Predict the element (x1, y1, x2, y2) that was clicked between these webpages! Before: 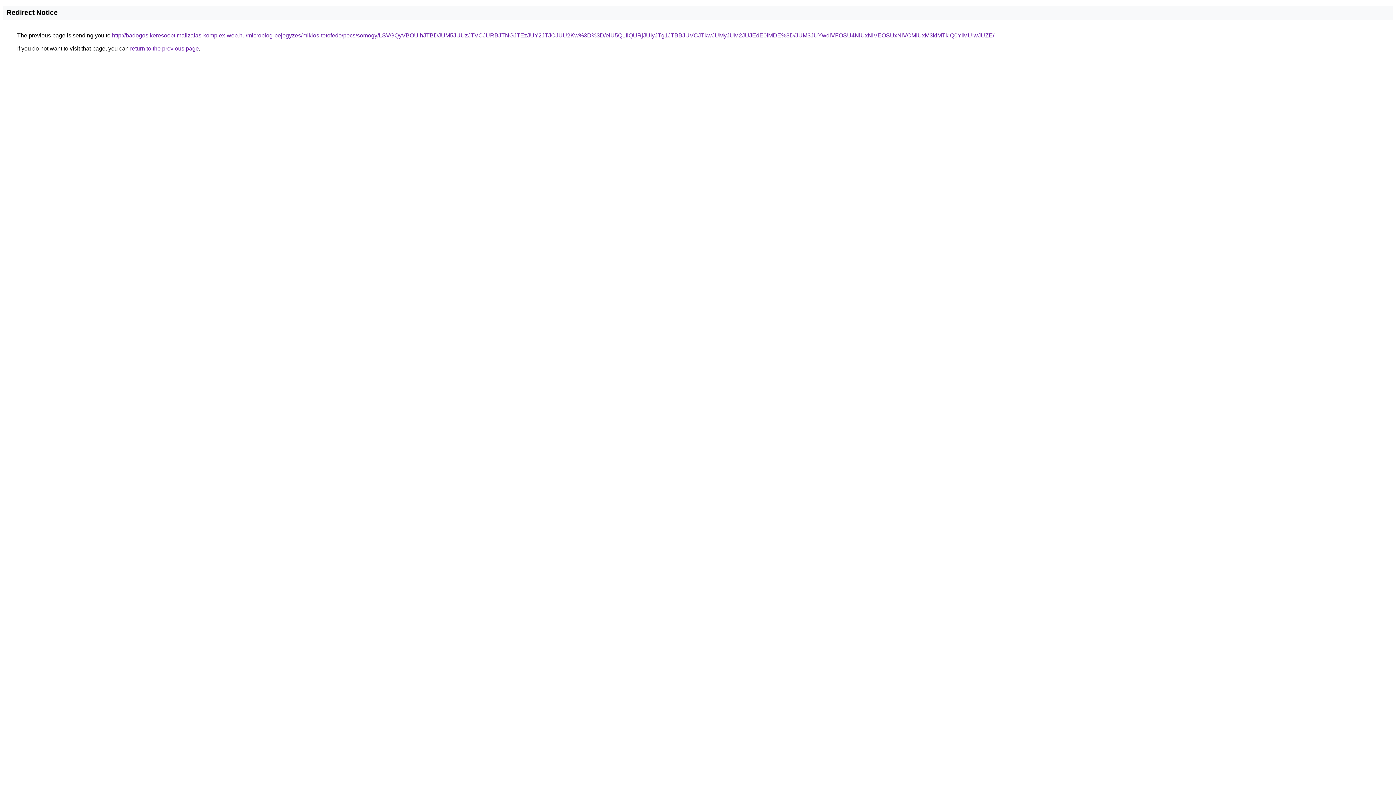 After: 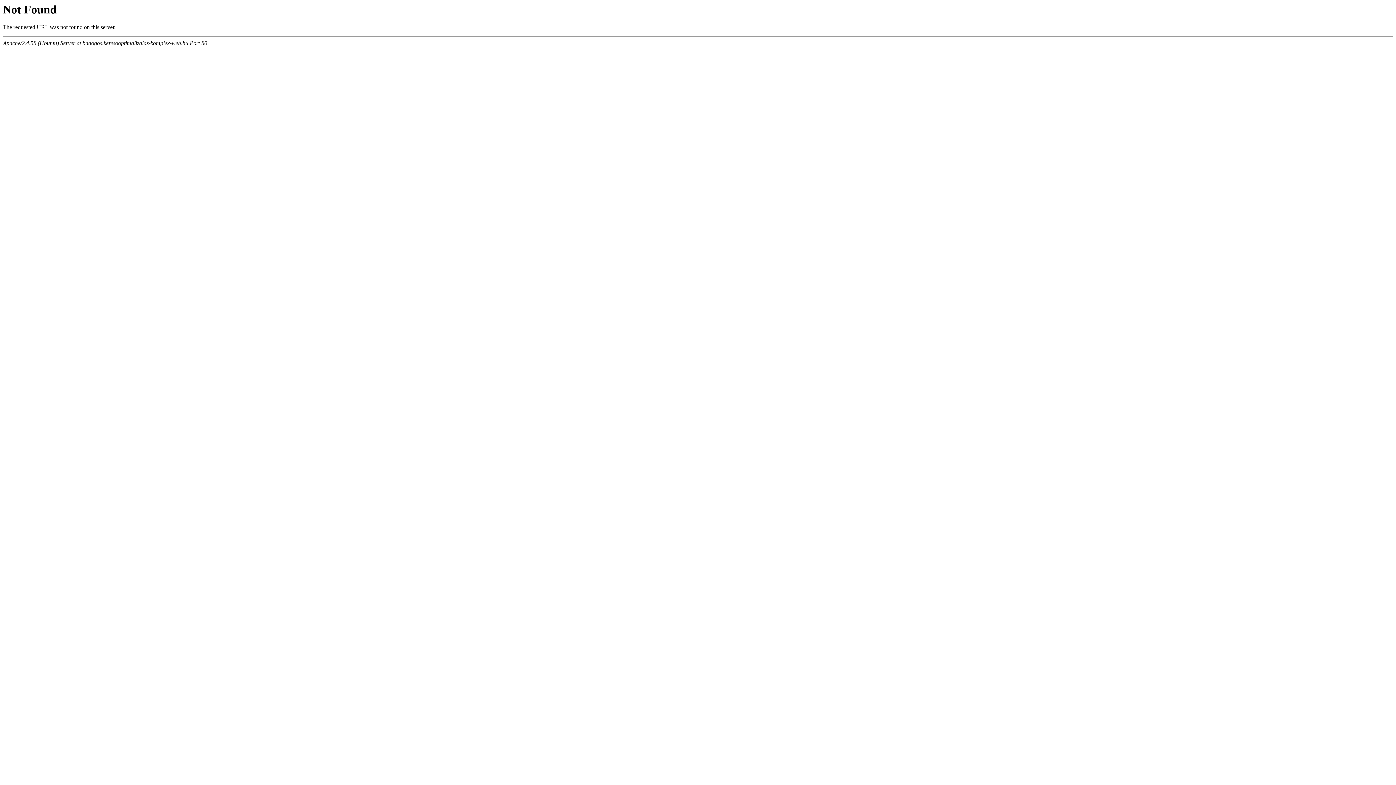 Action: bbox: (112, 32, 994, 38) label: http://badogos.keresooptimalizalas-komplex-web.hu/microblog-bejegyzes/miklos-tetofedo/pecs/somogy/LSVGQyVBOUlhJTBDJUM5JUUzJTVCJURBJTNGJTEzJUY2JTJCJUU2Kw%3D%3D/eiU5Q1IlQURjJUIyJTg1JTBBJUVCJTkwJUMyJUM2JUJEdE0lMDE%3D/JUM3JUYwdiVFOSU4NiUxNiVEOSUxNiVCMiUxM3klMTklQ0YlMUIwJUZE/